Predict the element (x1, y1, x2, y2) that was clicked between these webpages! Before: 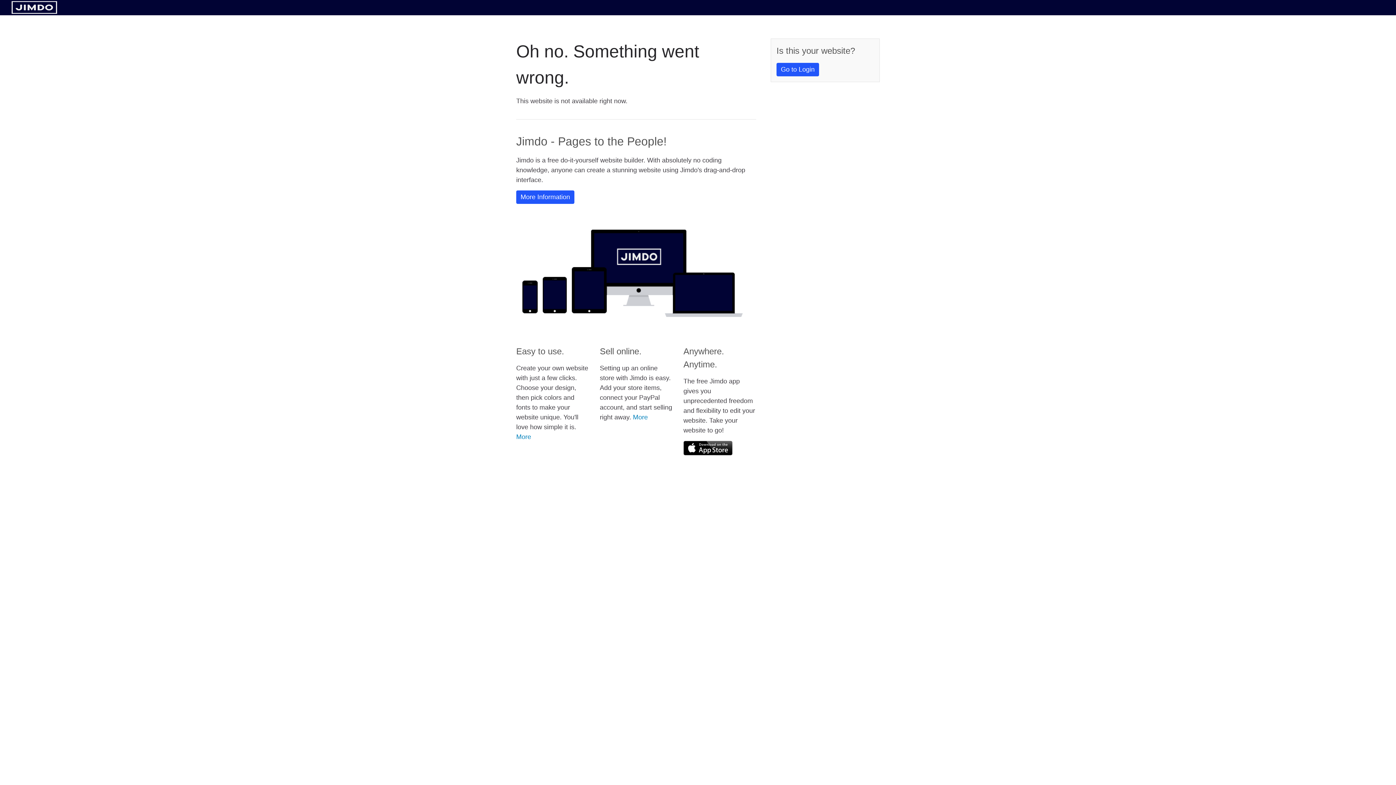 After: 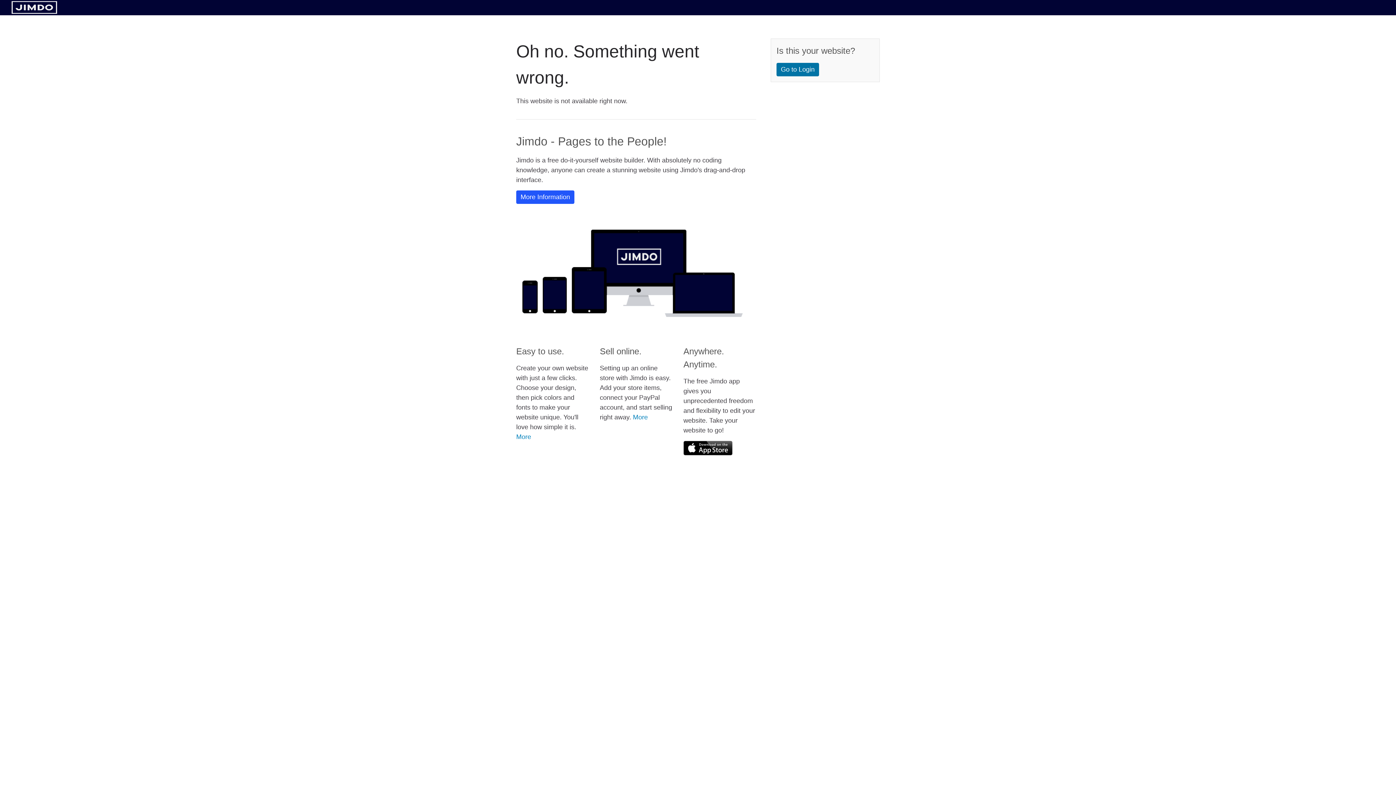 Action: bbox: (776, 62, 819, 76) label: Go to Login